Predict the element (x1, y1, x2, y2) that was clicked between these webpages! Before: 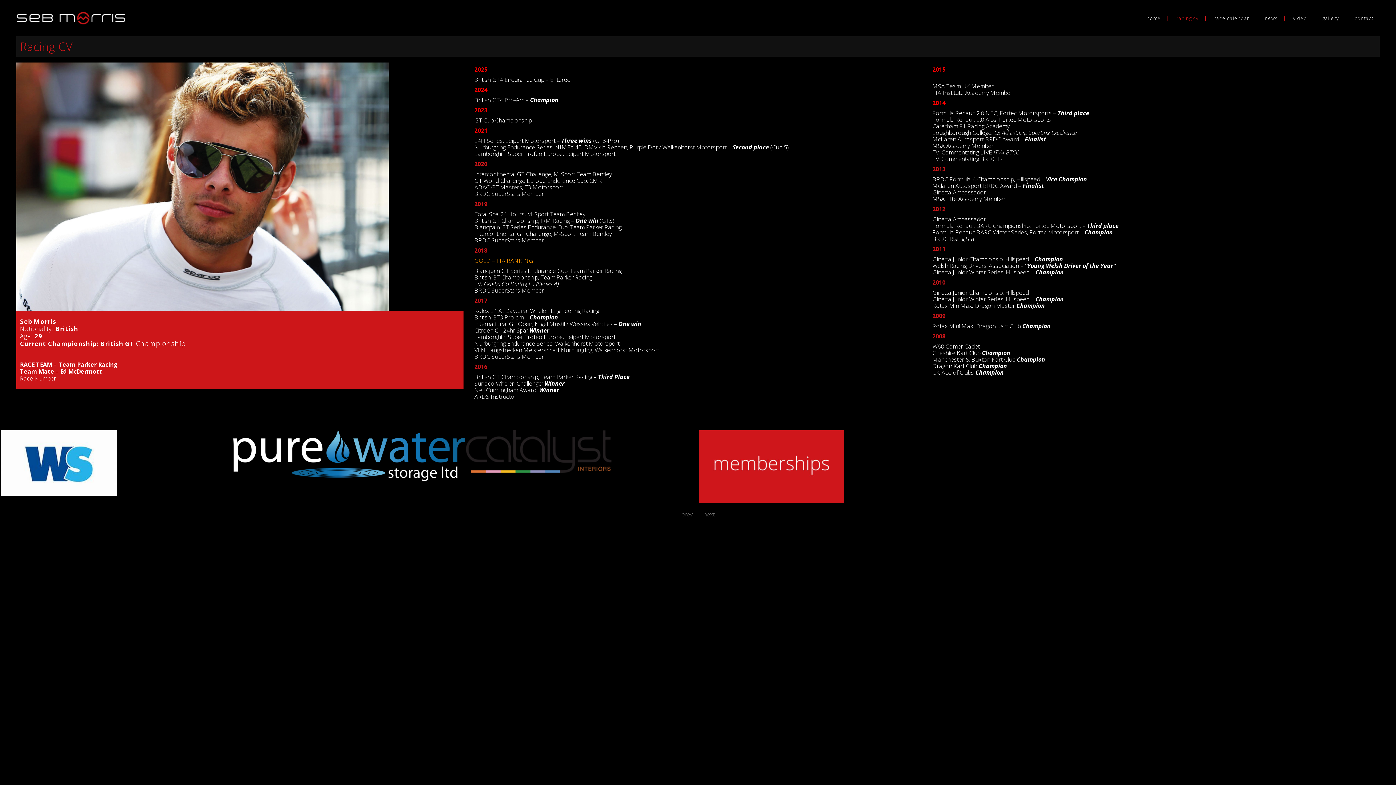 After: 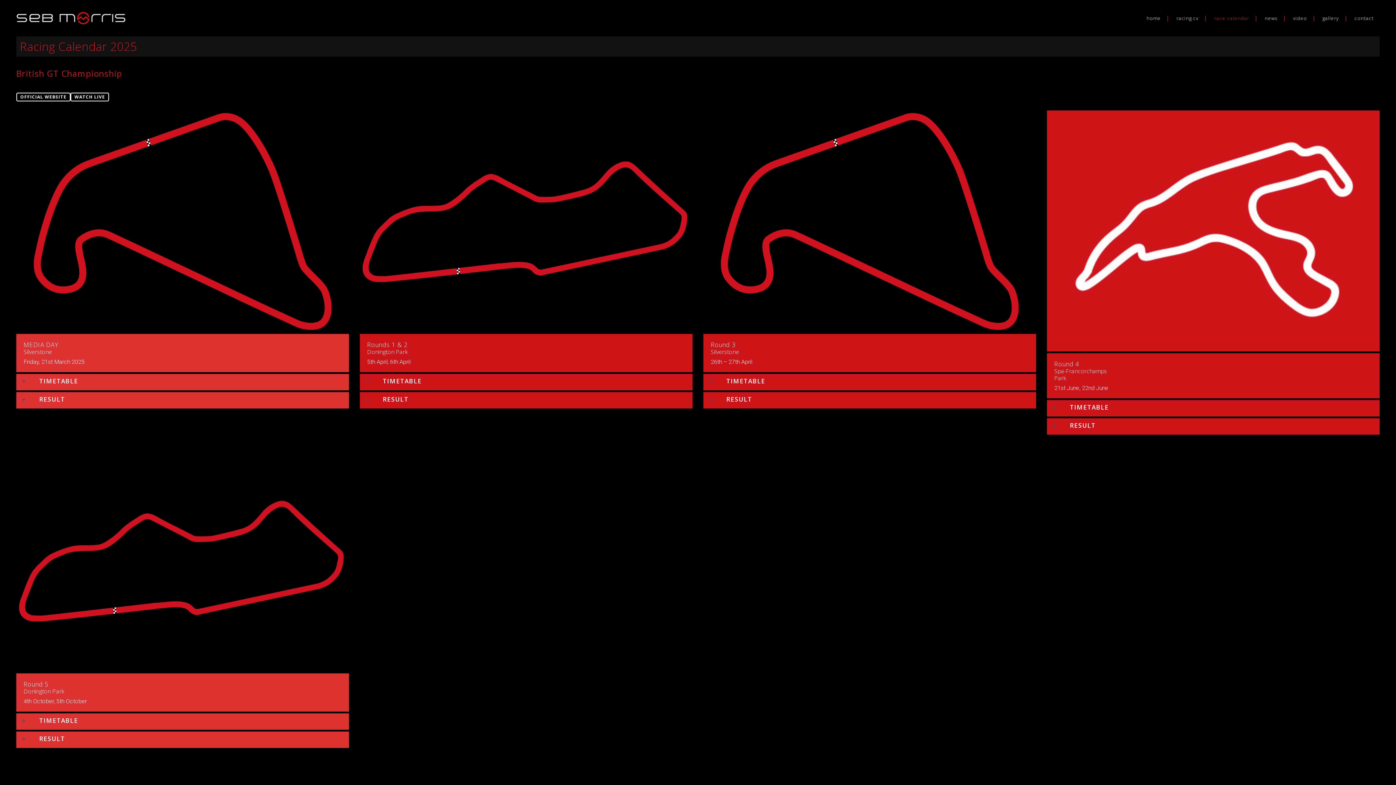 Action: bbox: (1208, 0, 1255, 36) label: race calendar